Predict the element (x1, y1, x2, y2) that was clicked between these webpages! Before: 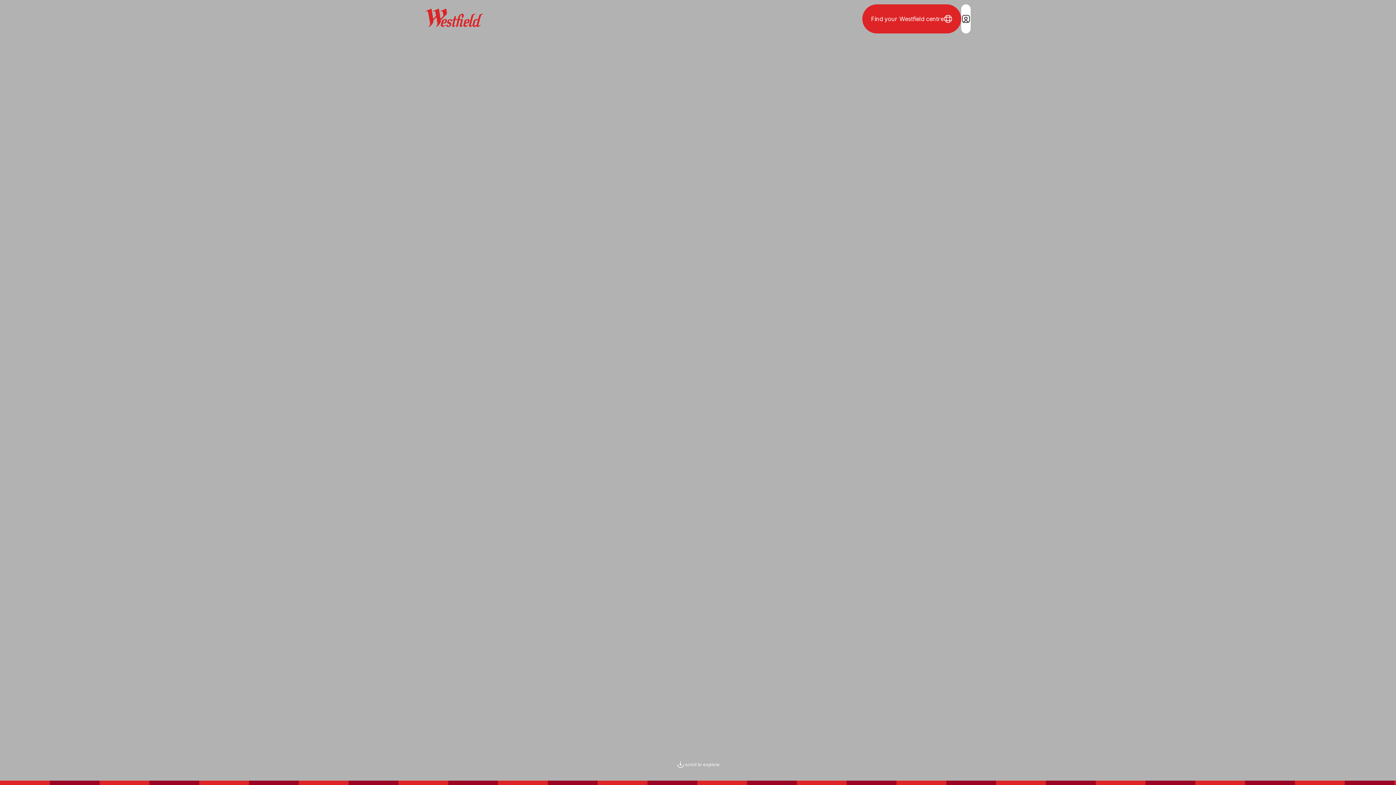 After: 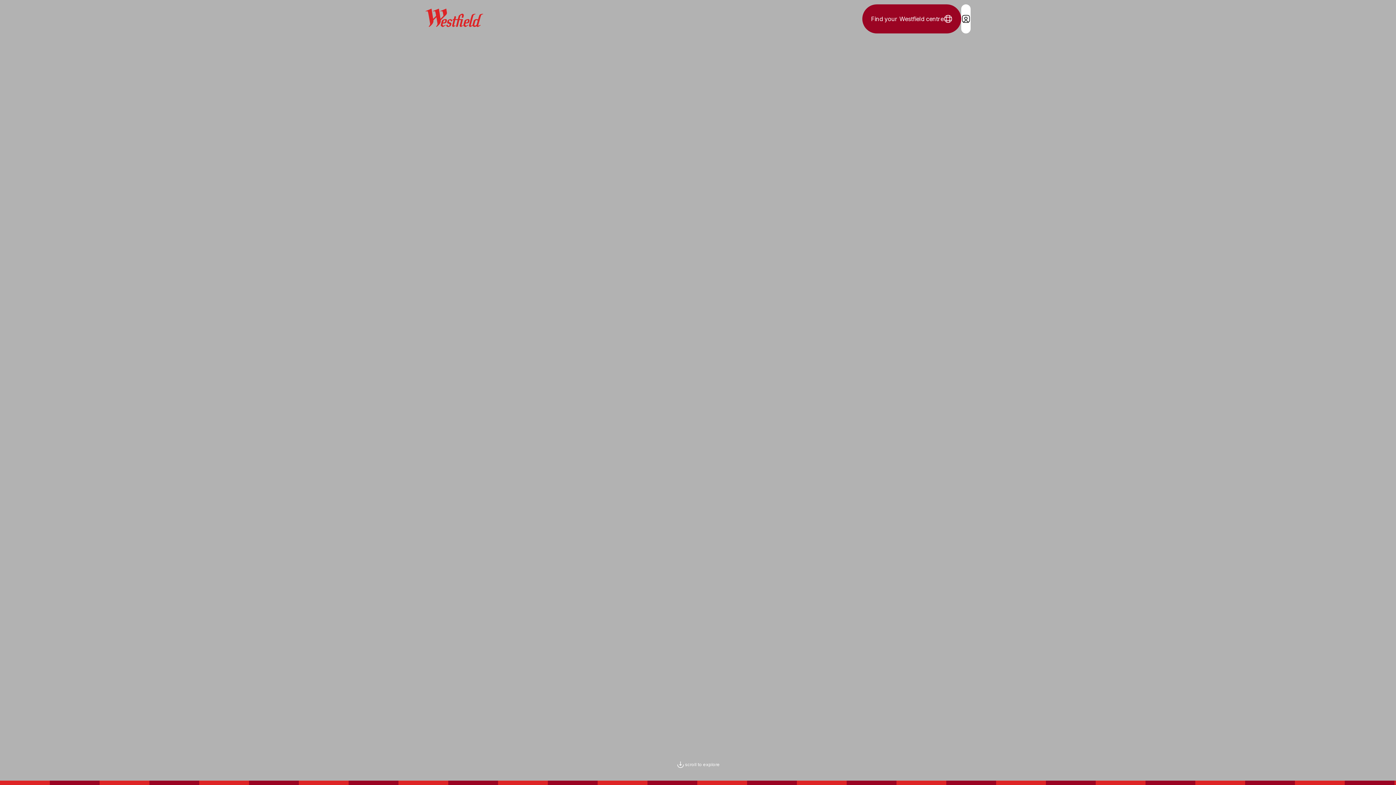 Action: bbox: (862, 4, 961, 33) label: Find your Westfield centre